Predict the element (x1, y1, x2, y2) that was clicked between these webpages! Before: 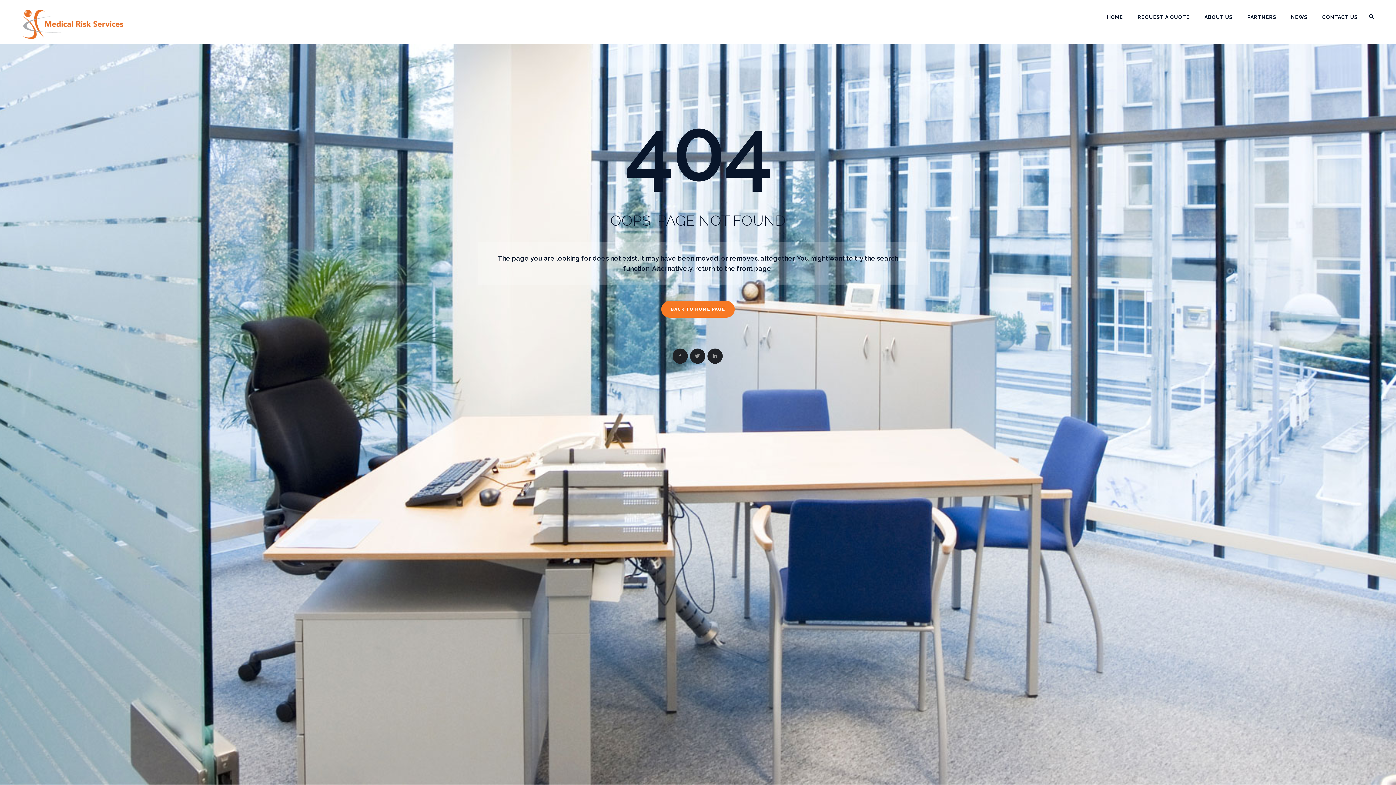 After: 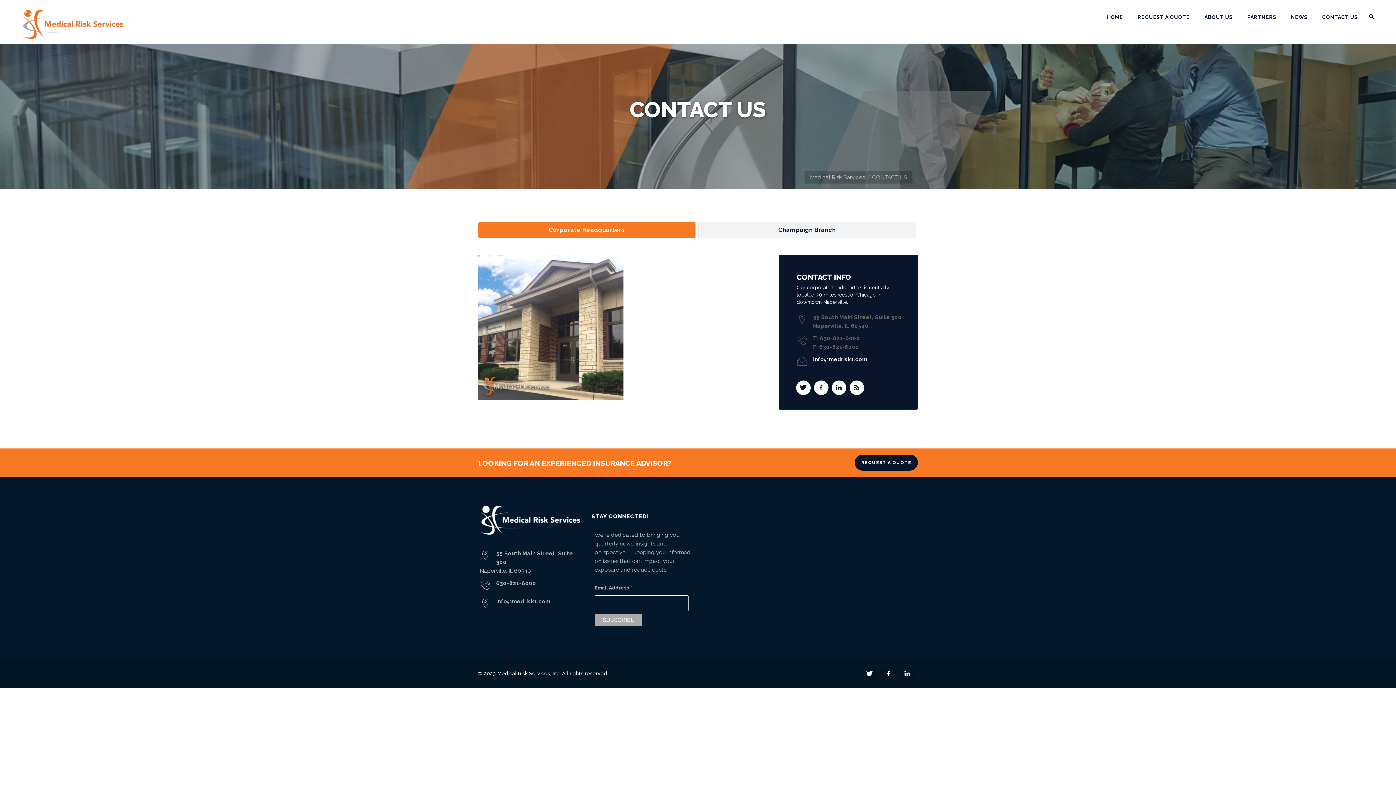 Action: label: CONTACT US bbox: (1322, 0, 1358, 34)